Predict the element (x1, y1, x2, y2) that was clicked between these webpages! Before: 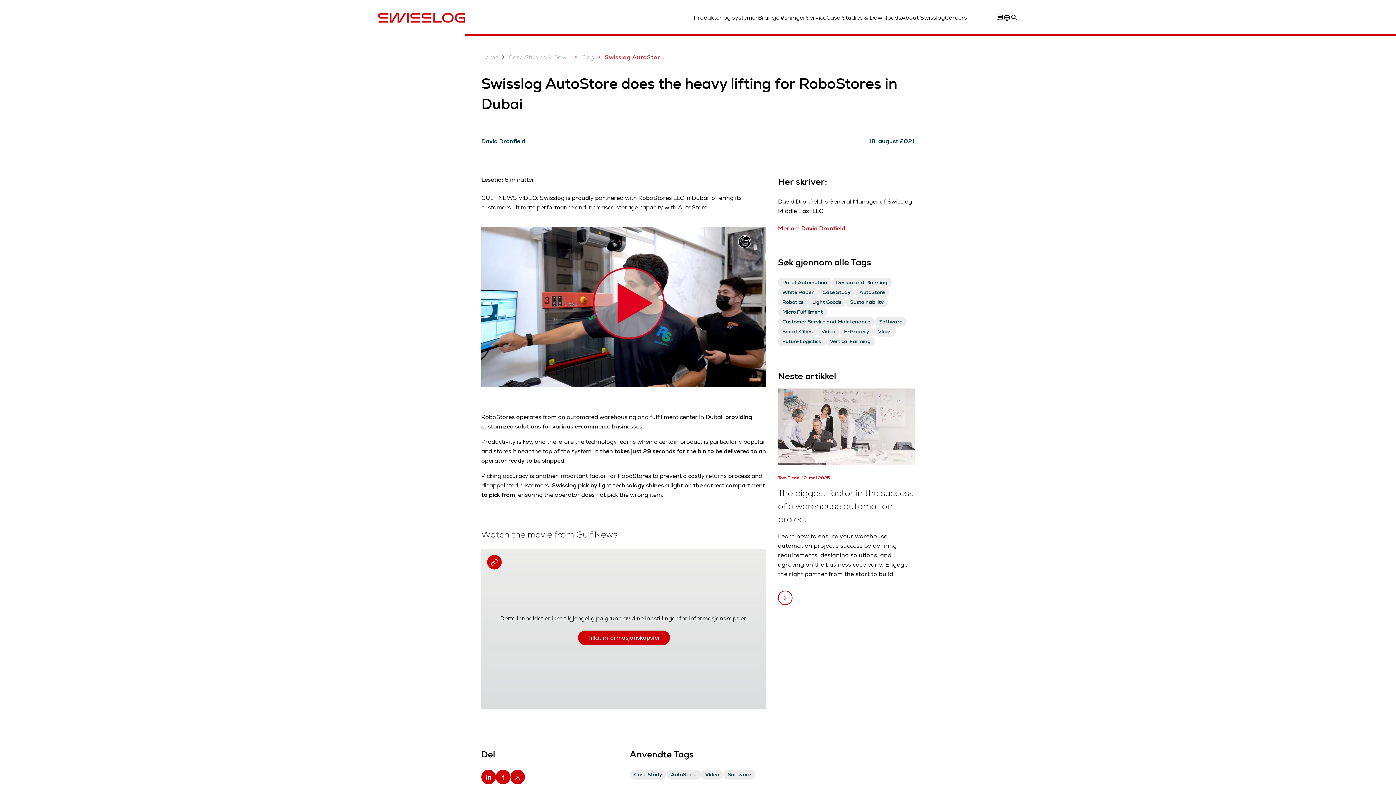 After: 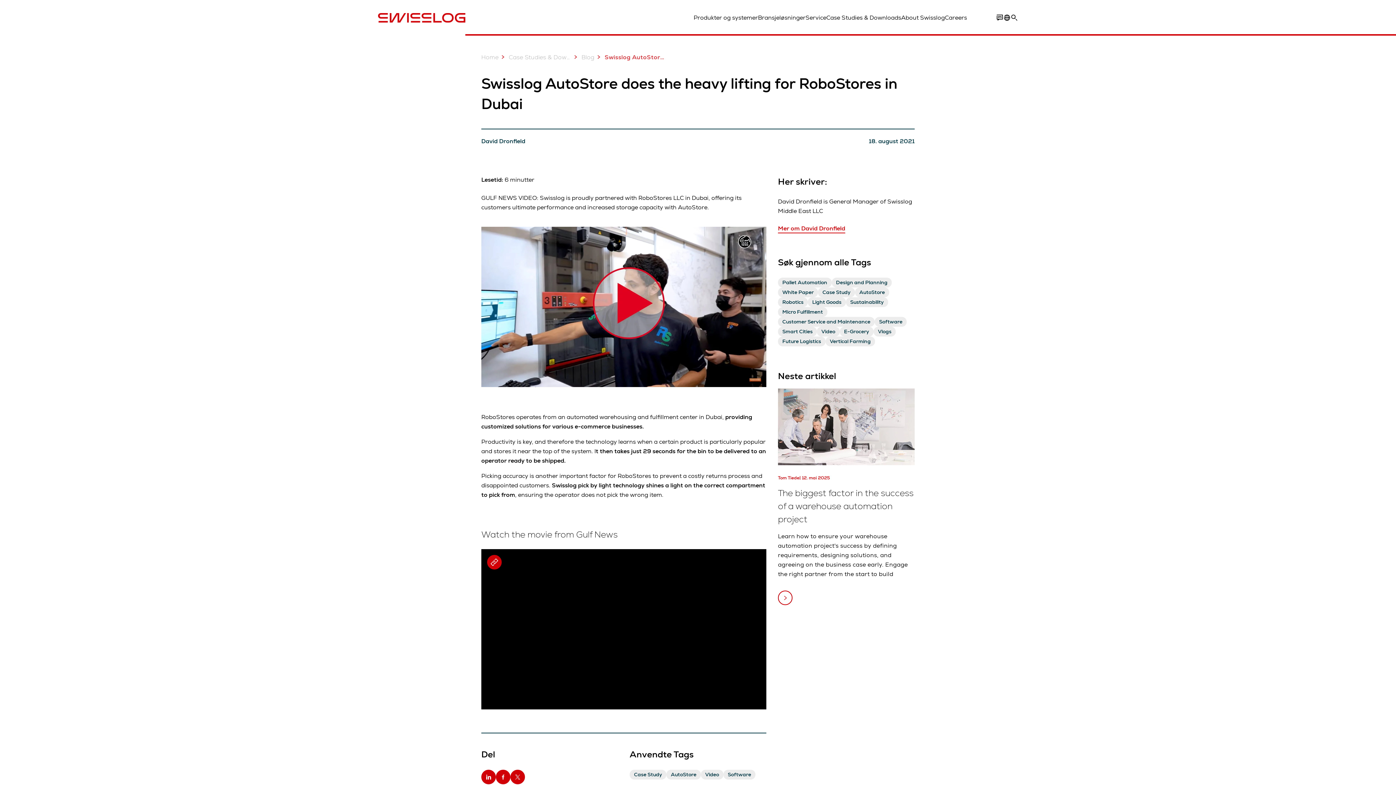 Action: bbox: (578, 630, 670, 645) label: Tillat informasjonskapsler